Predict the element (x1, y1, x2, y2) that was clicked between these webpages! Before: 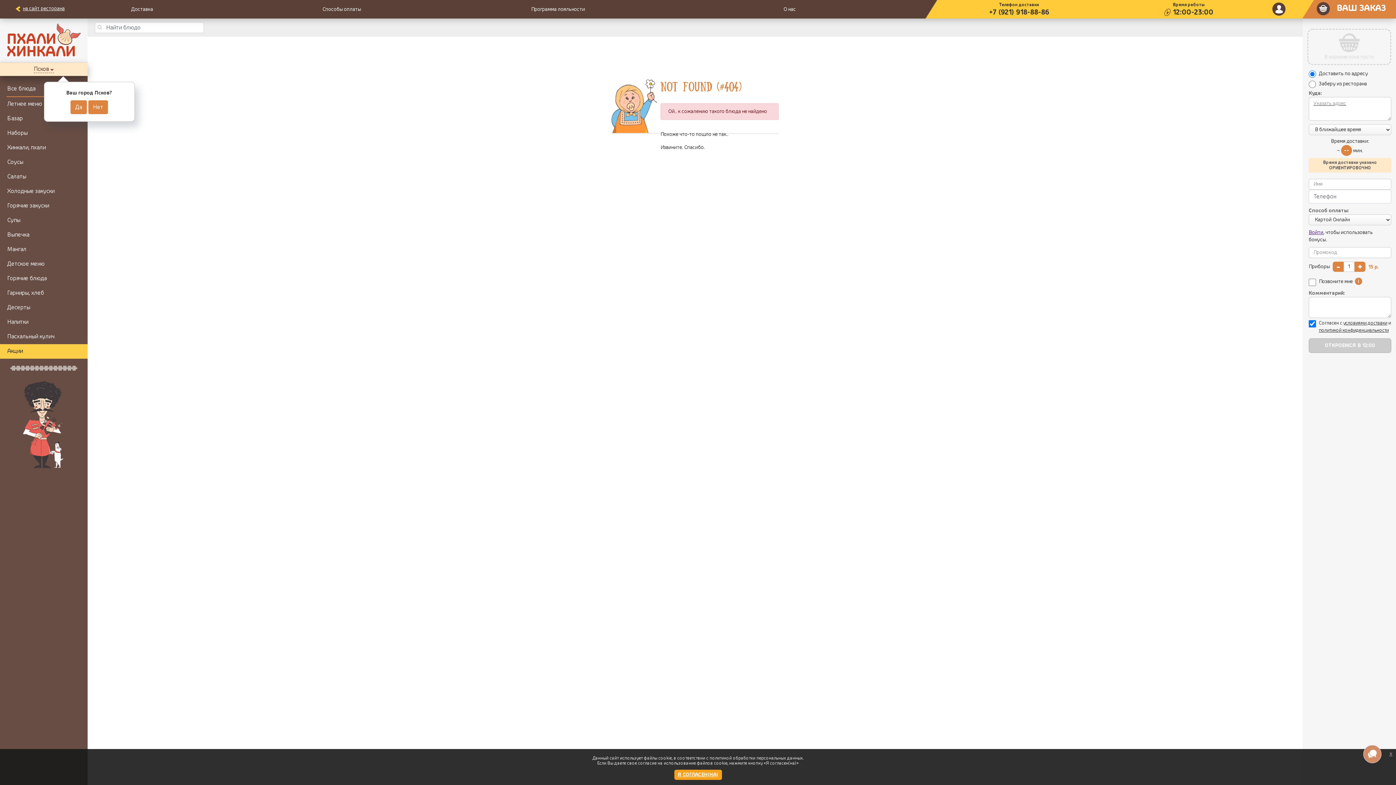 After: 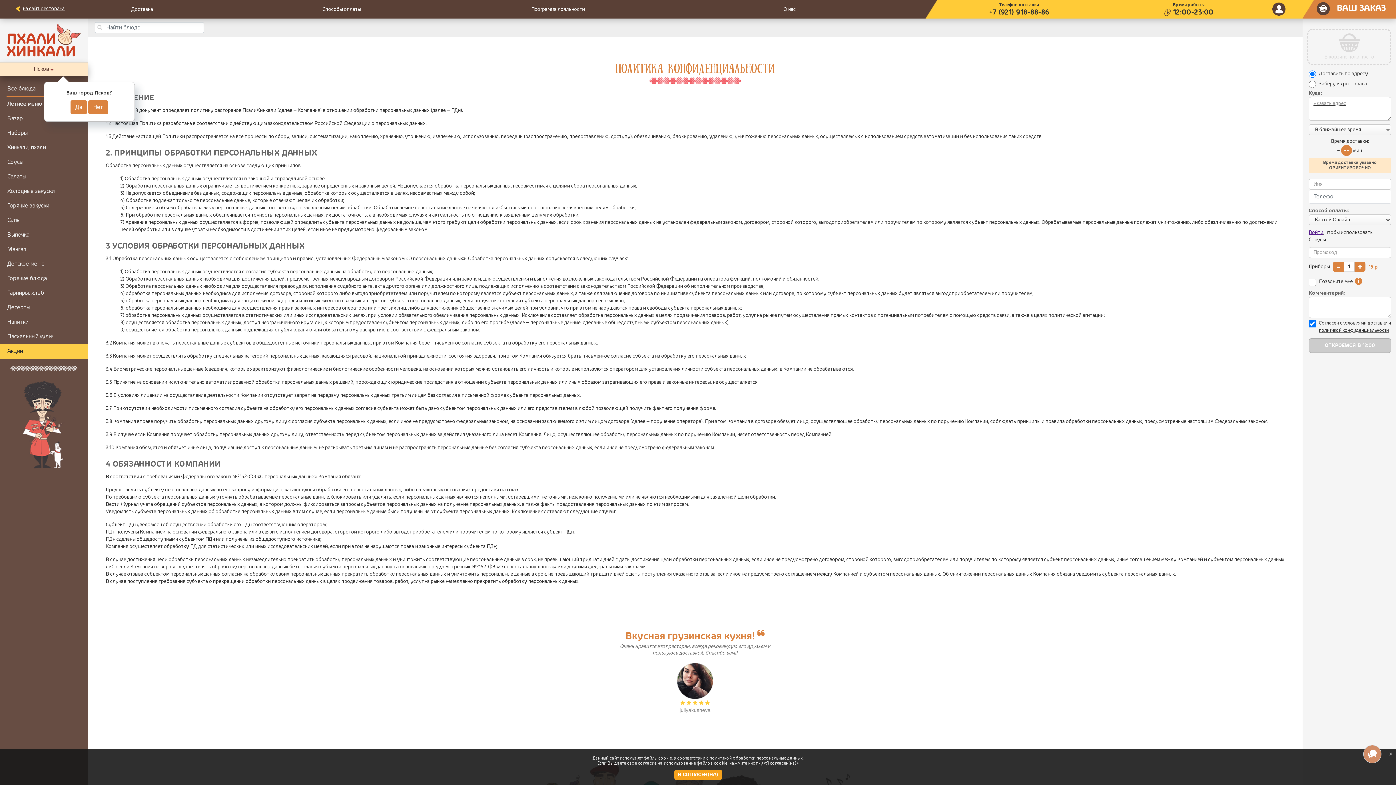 Action: bbox: (1319, 327, 1389, 333) label: политикой конфиденциальности